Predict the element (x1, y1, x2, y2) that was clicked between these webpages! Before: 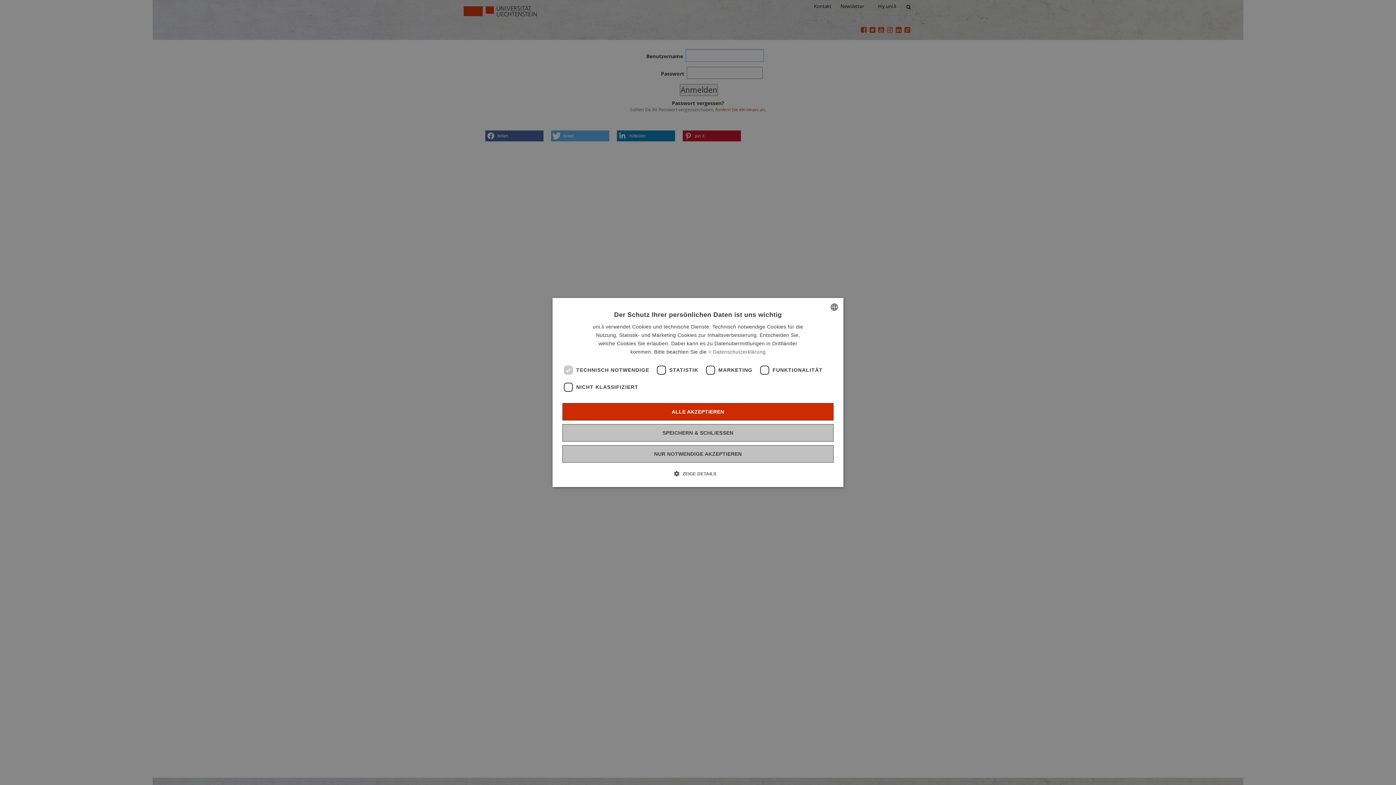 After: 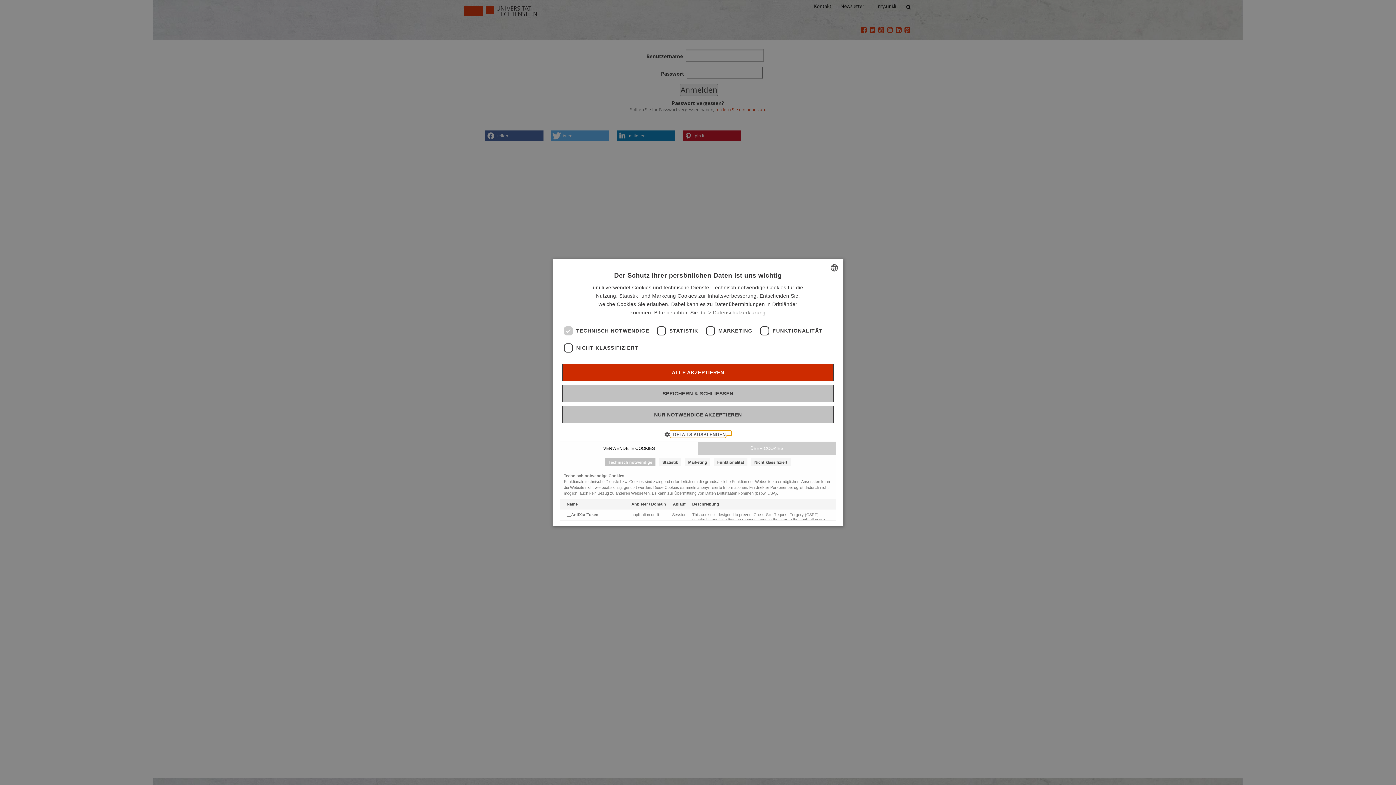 Action: bbox: (679, 470, 716, 477) label:  ZEIGE DETAILS